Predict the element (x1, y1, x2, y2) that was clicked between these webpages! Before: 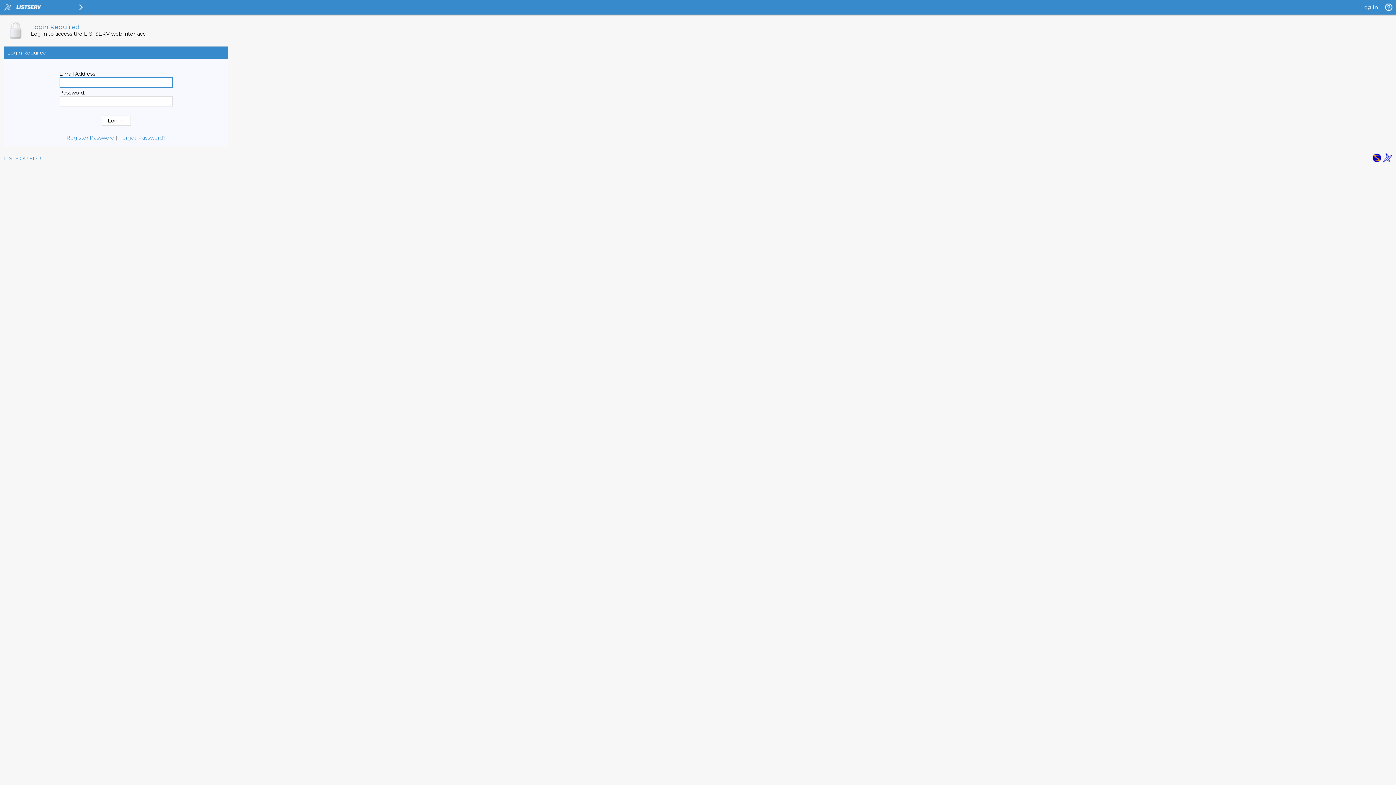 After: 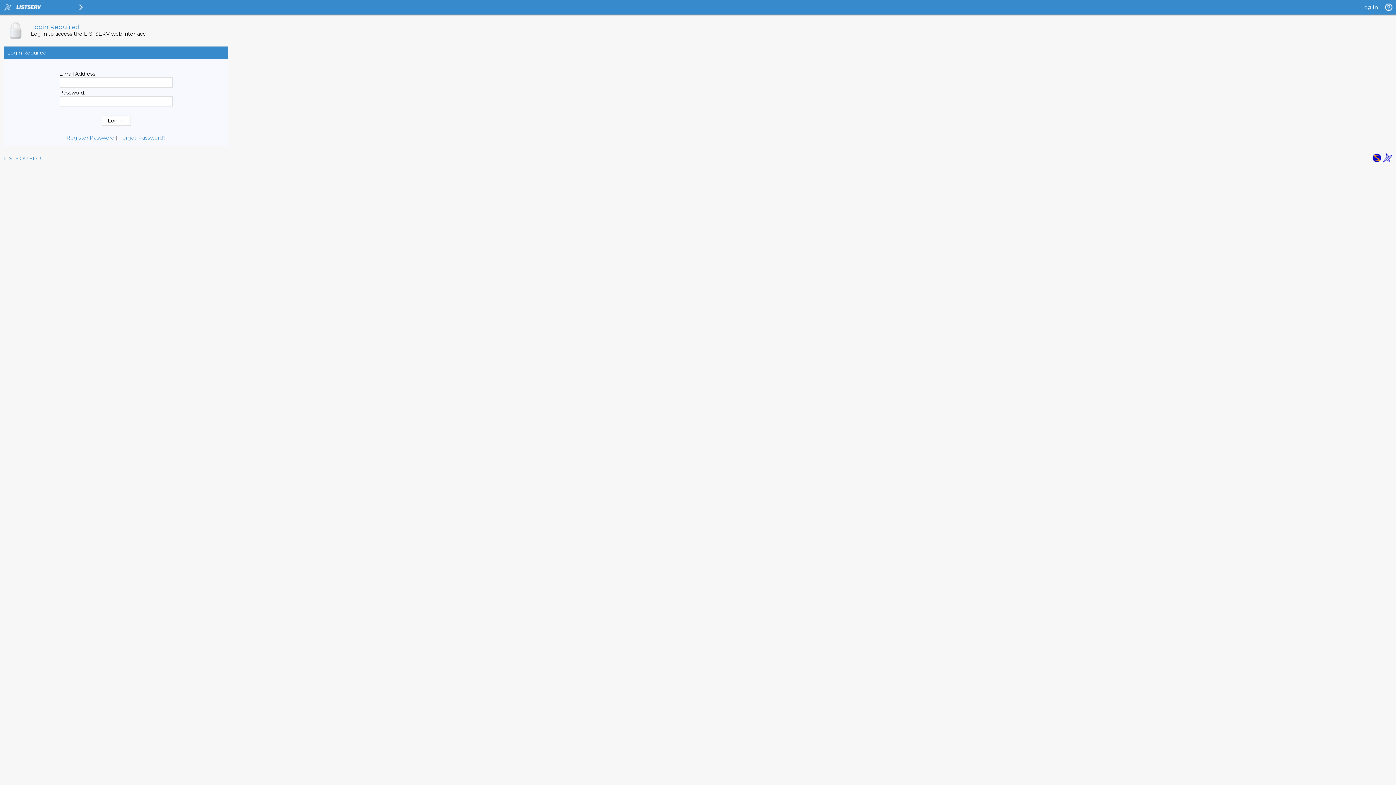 Action: bbox: (1383, 157, 1392, 164)